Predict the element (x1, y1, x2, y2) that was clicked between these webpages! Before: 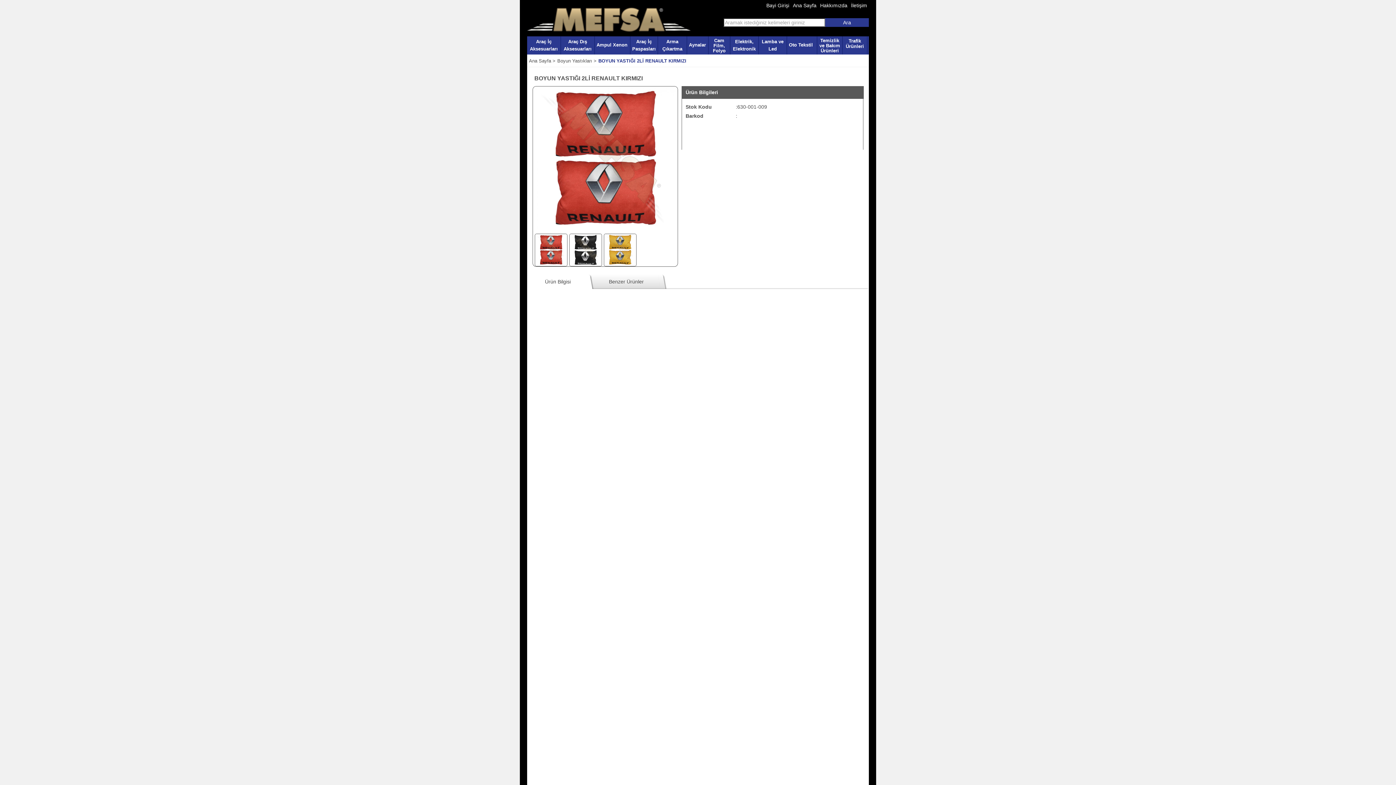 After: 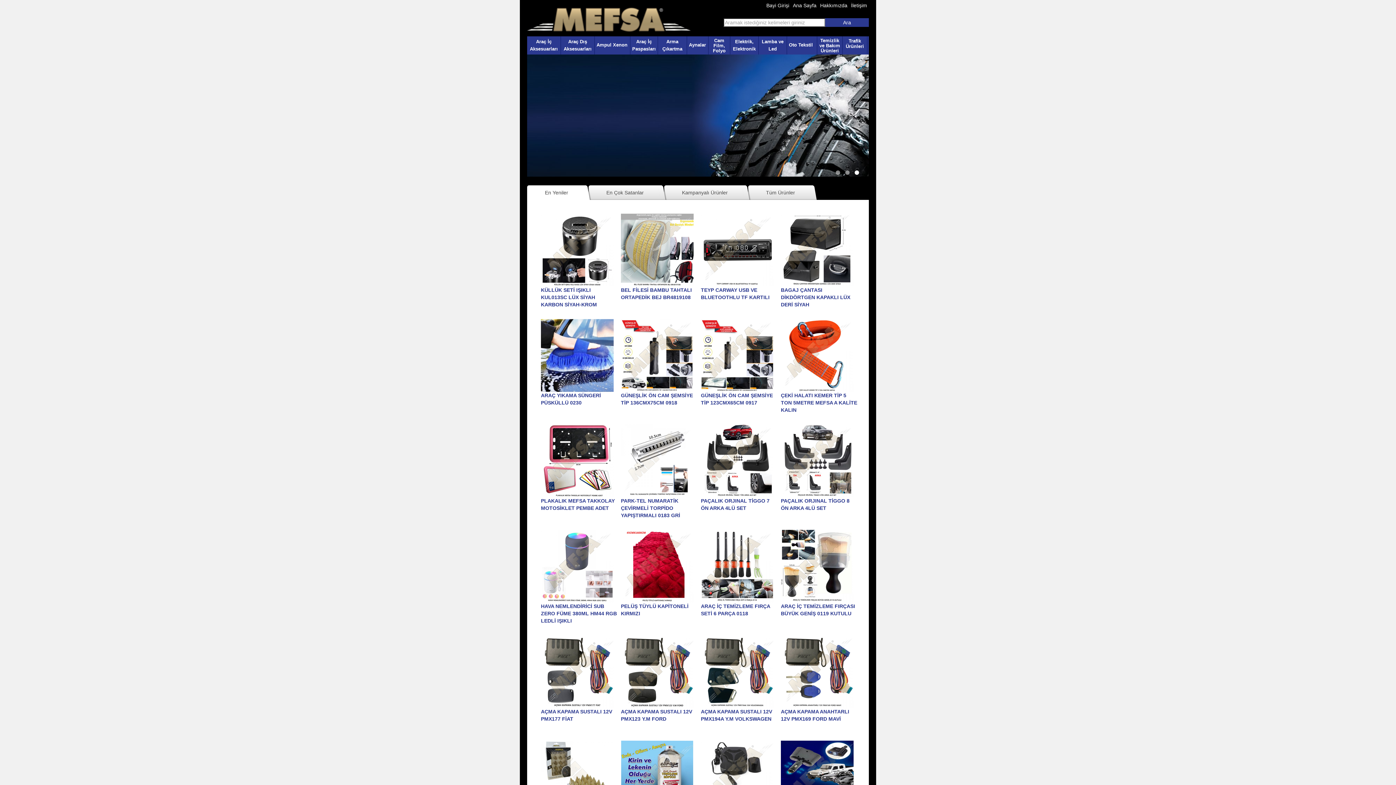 Action: bbox: (527, 16, 690, 21)